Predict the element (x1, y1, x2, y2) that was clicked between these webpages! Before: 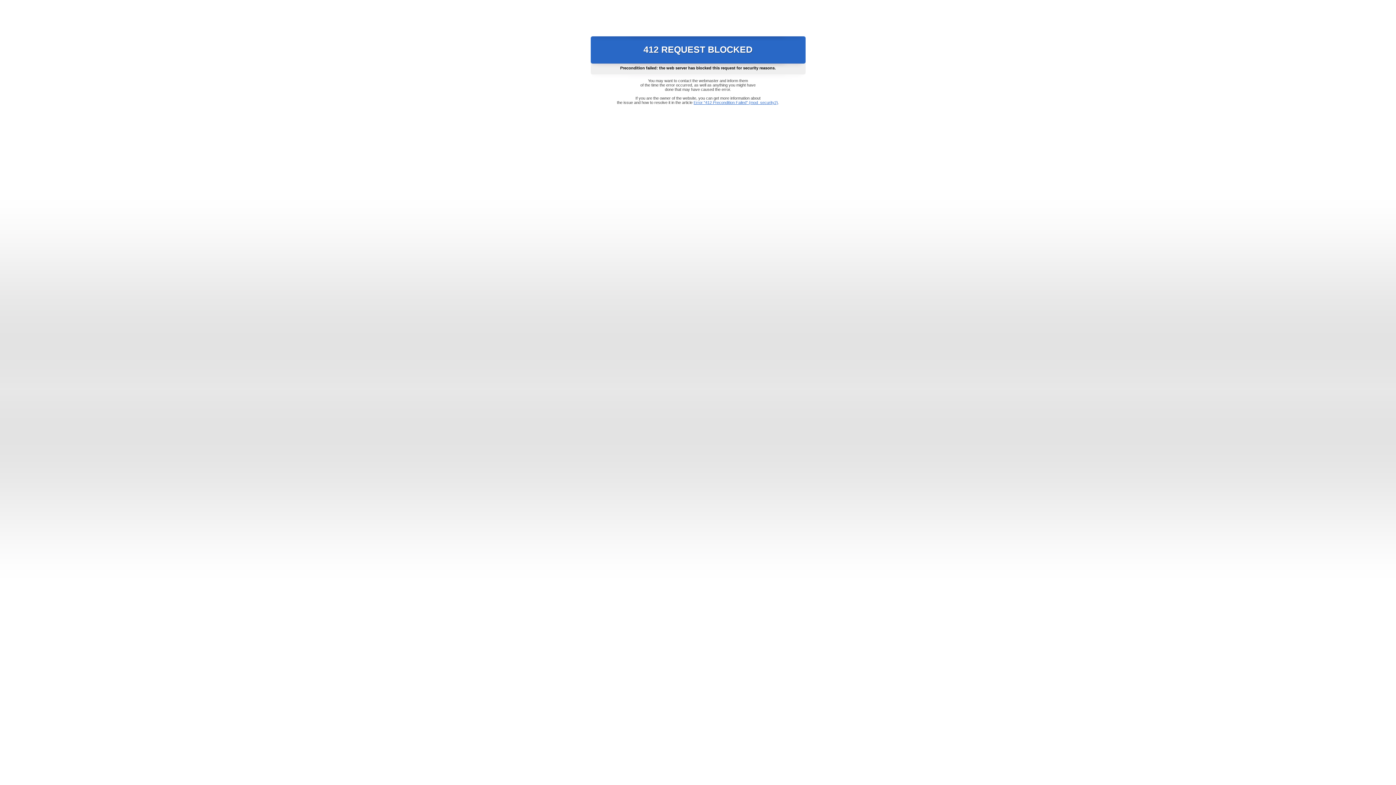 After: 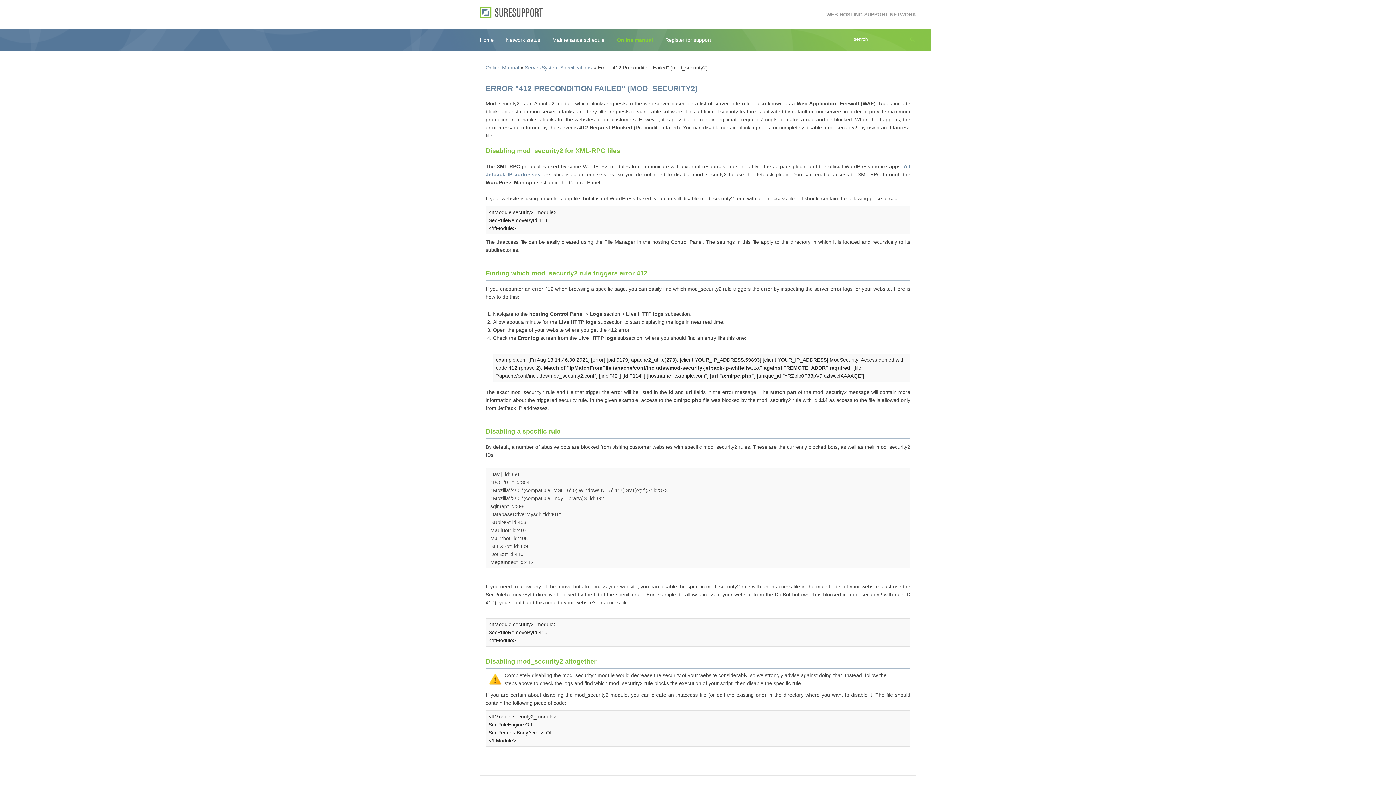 Action: label: Error "412 Precondition Failed" (mod_security2) bbox: (693, 100, 778, 104)